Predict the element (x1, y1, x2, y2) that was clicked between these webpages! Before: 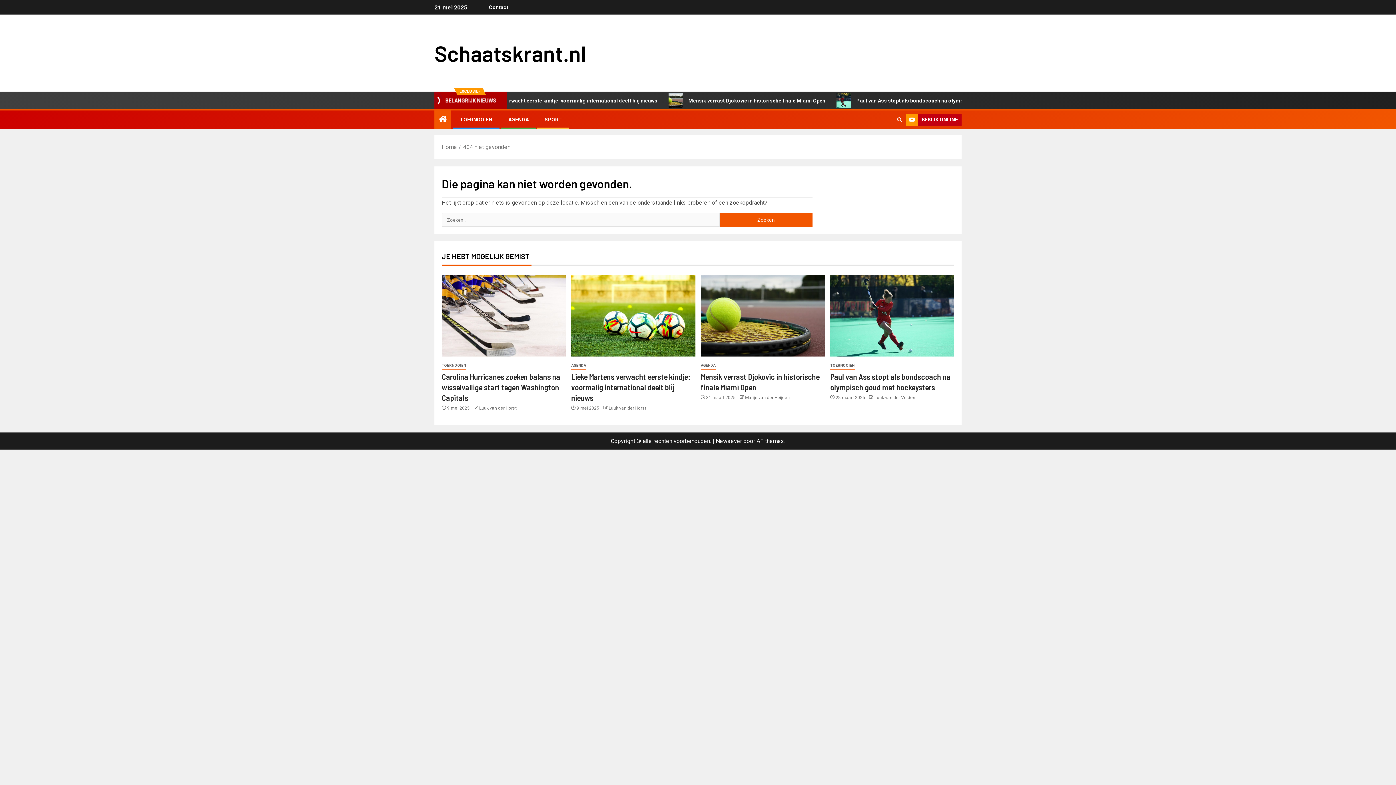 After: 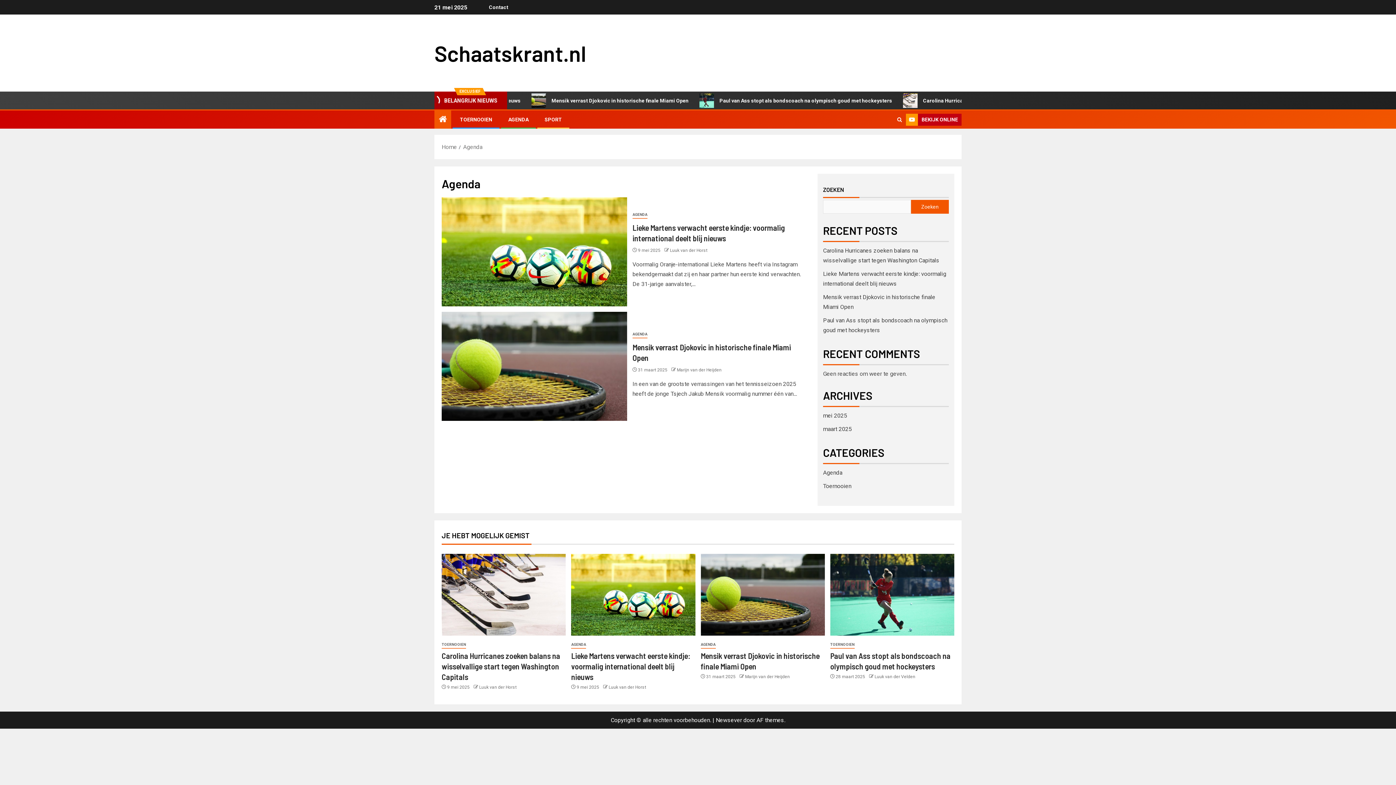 Action: bbox: (508, 116, 528, 122) label: AGENDA